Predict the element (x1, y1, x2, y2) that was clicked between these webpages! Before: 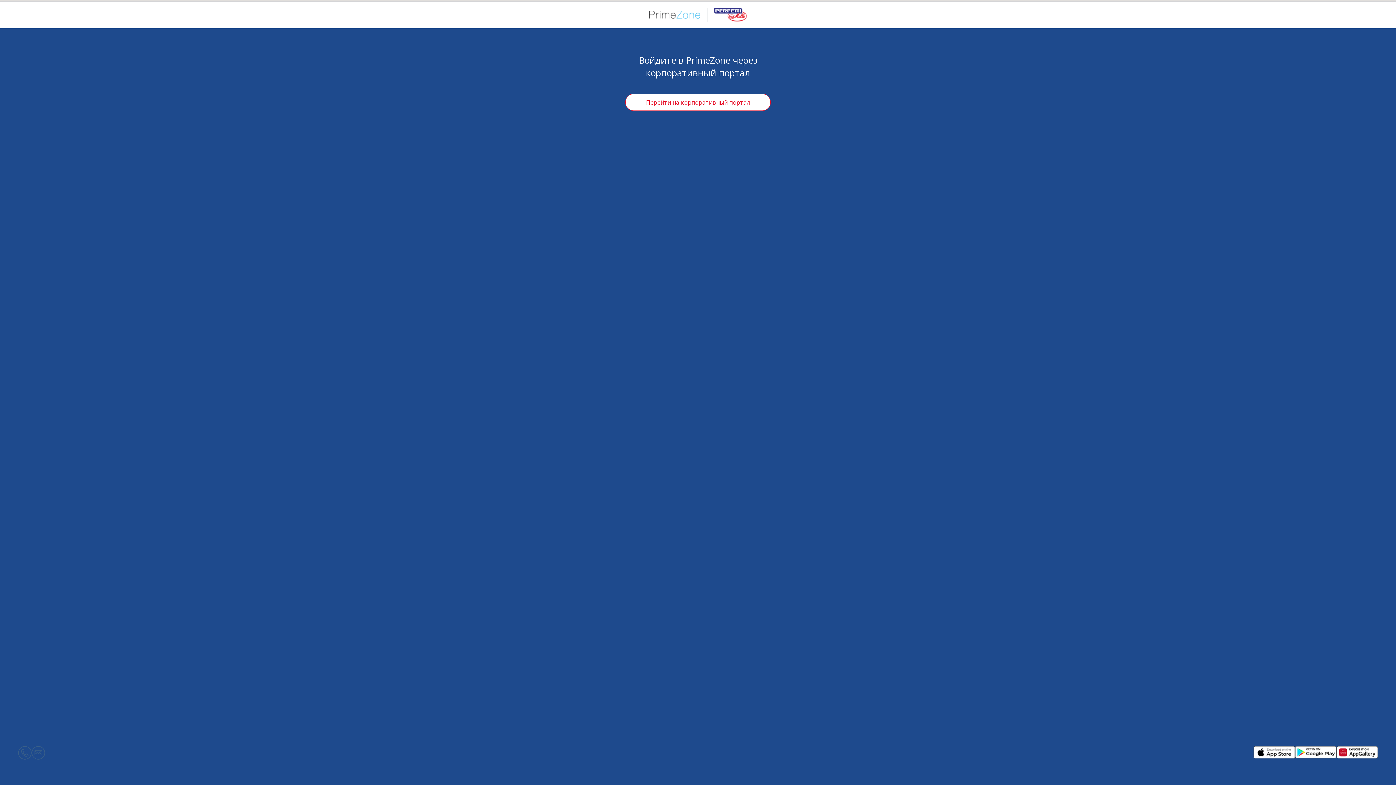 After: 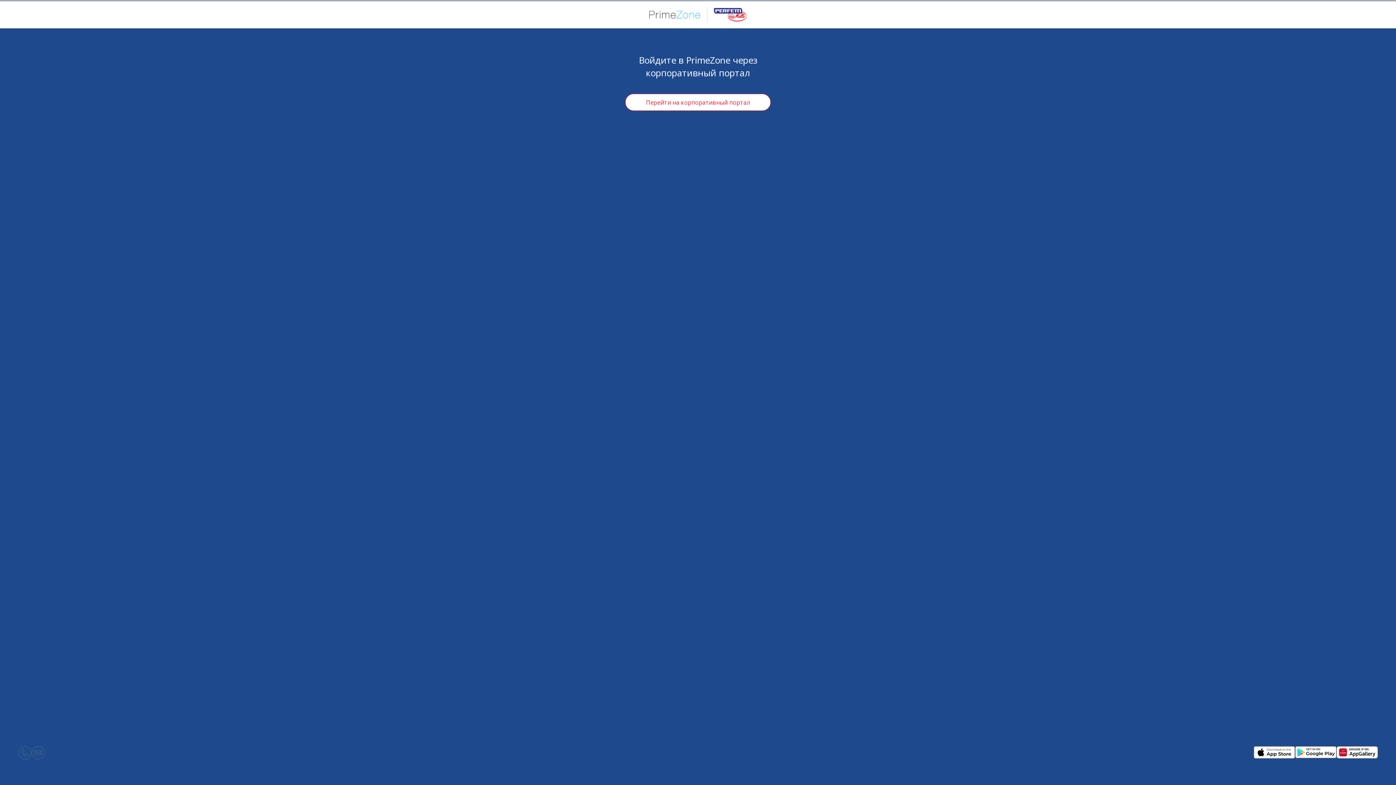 Action: bbox: (18, 746, 31, 760)